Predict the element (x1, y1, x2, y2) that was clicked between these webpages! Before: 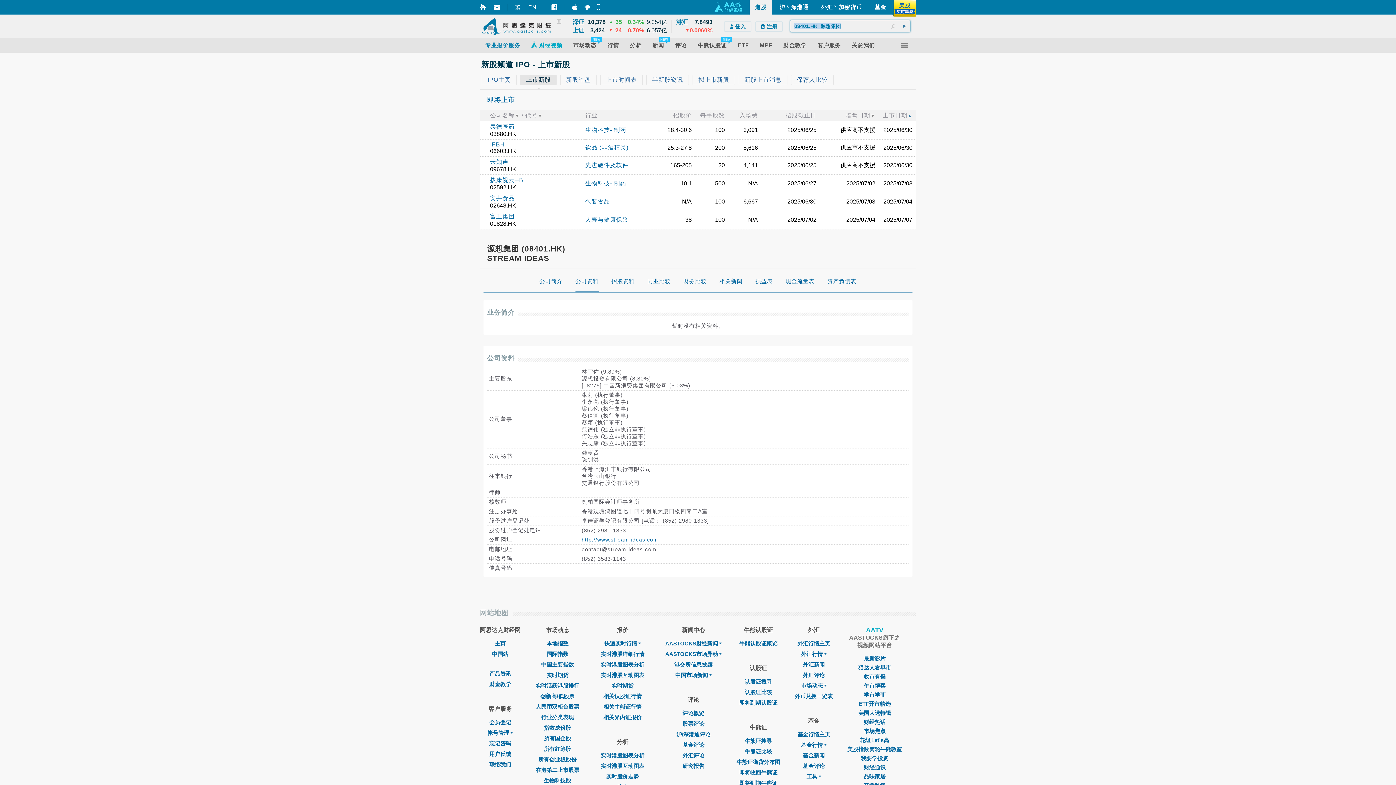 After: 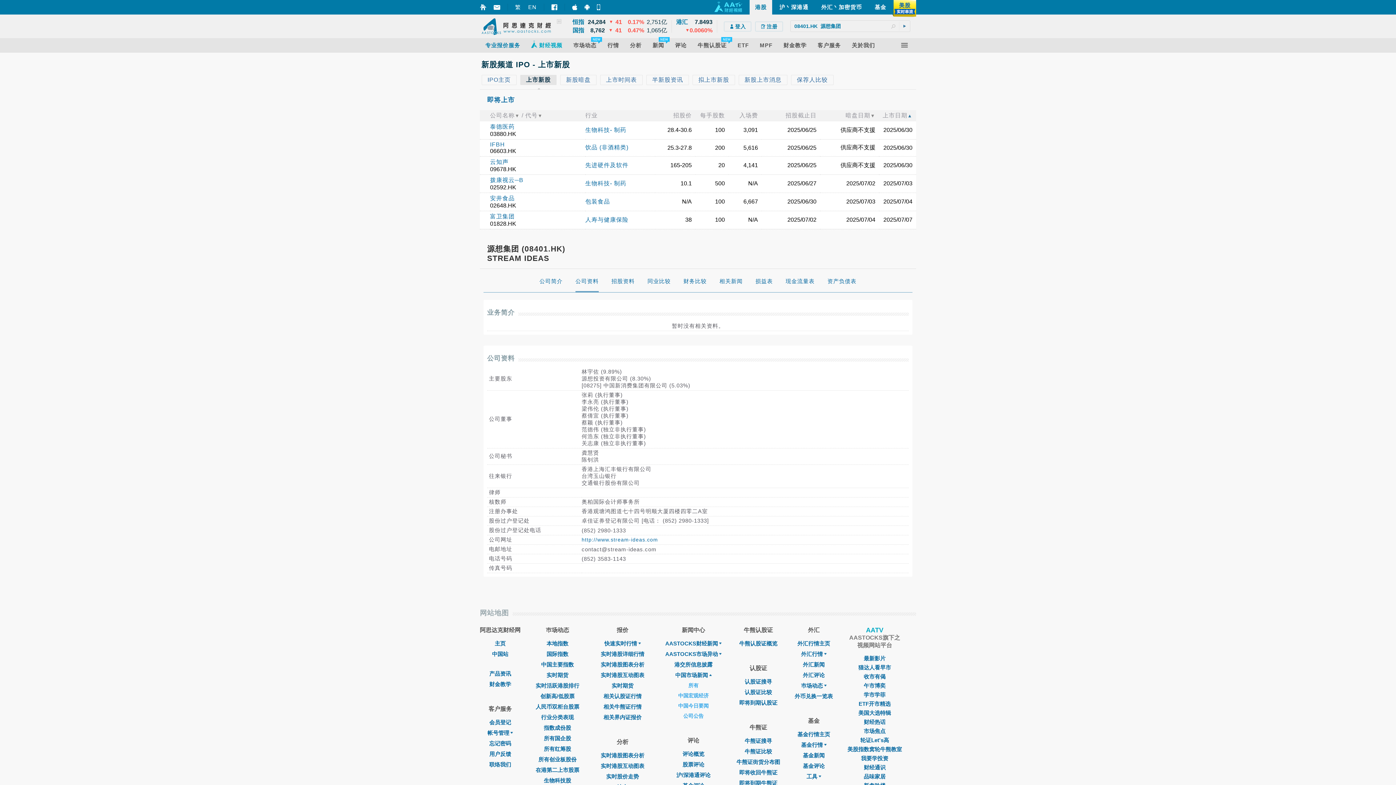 Action: label: 中国市场新闻 bbox: (675, 672, 711, 678)